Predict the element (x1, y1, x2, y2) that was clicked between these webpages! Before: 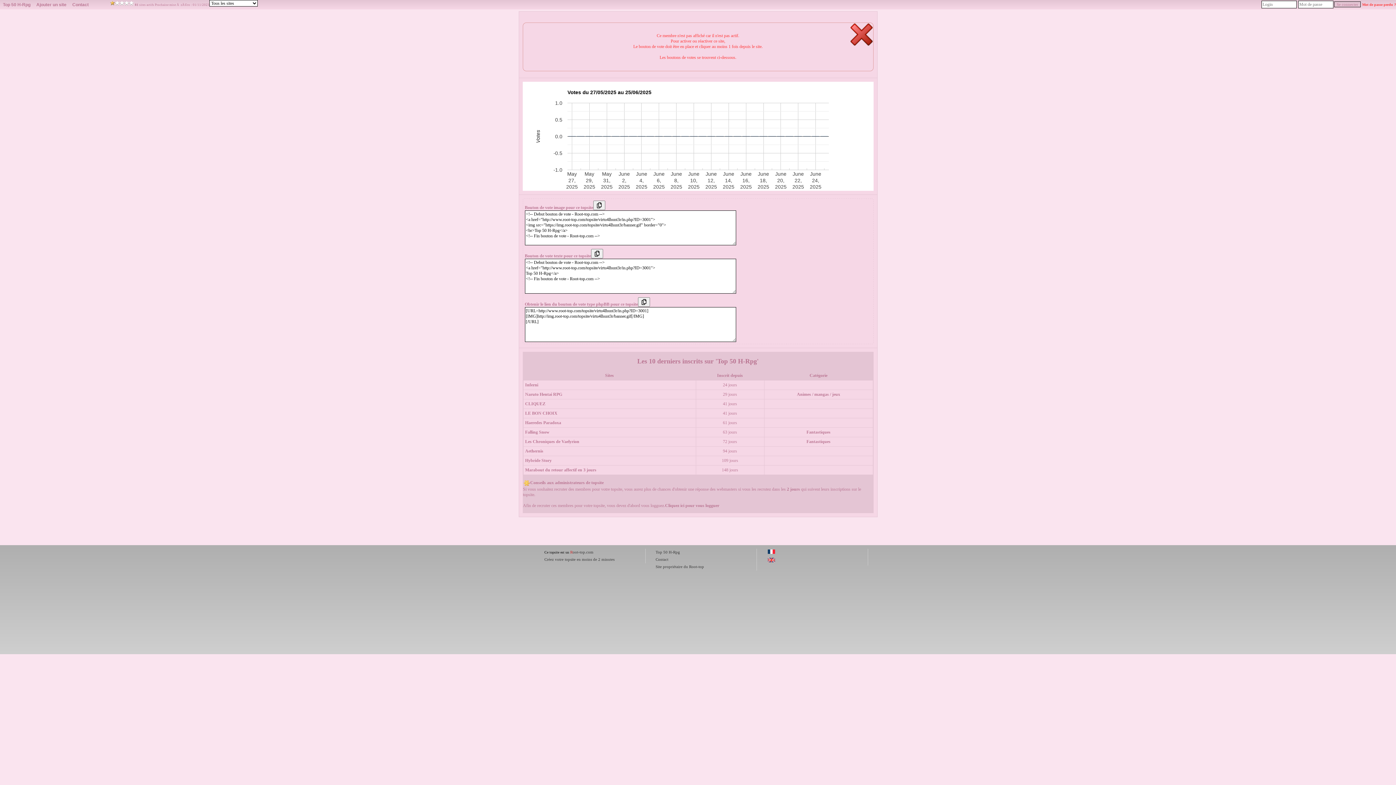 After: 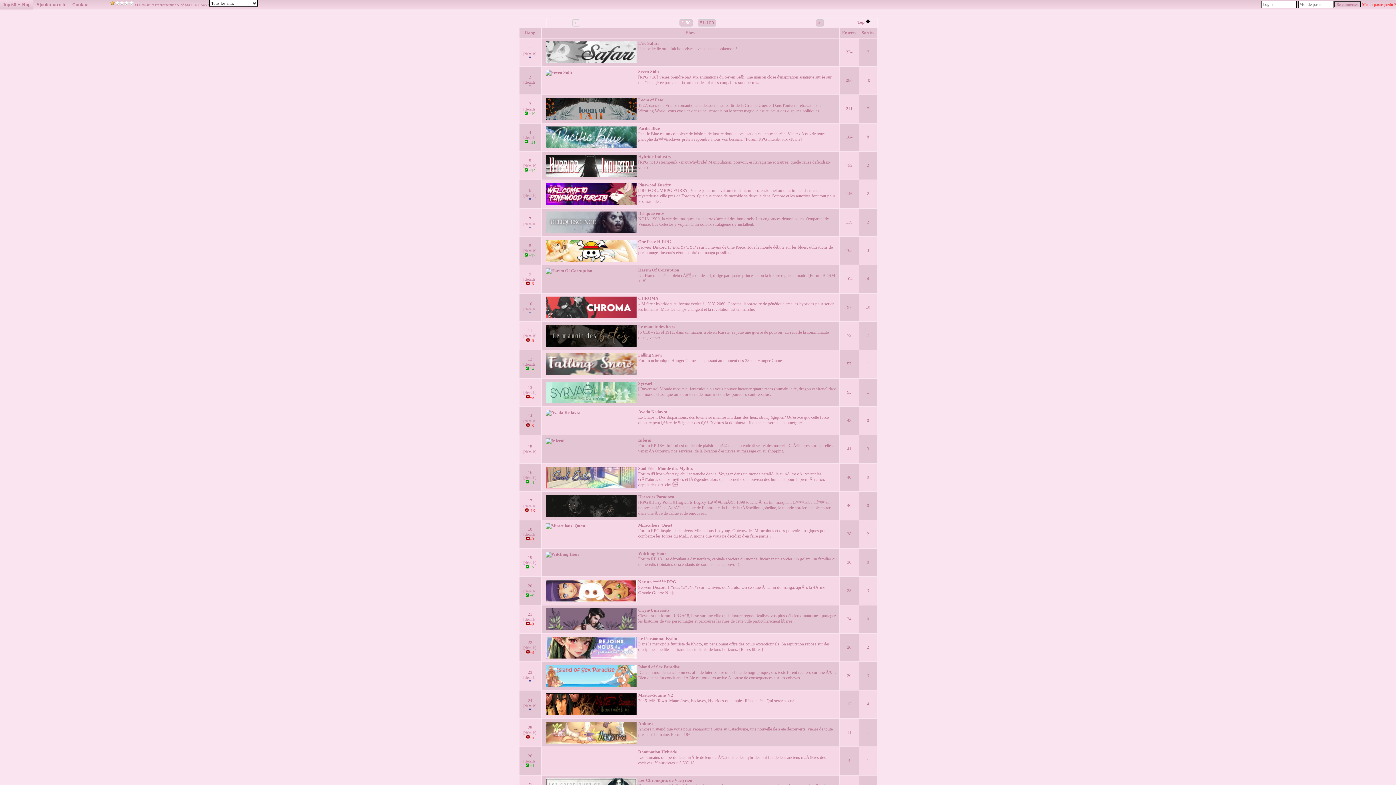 Action: bbox: (0, 0, 33, 9) label: Top 50 H-Rpg